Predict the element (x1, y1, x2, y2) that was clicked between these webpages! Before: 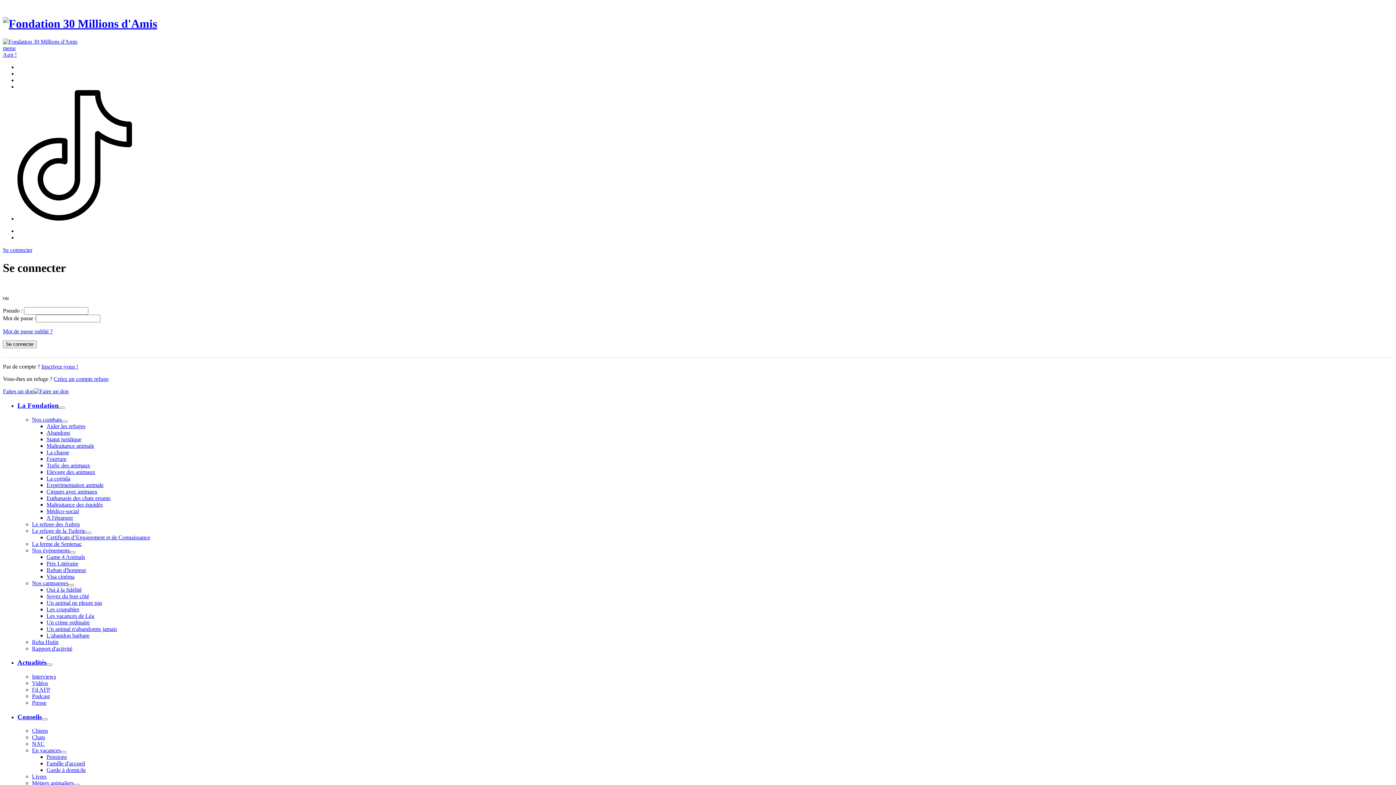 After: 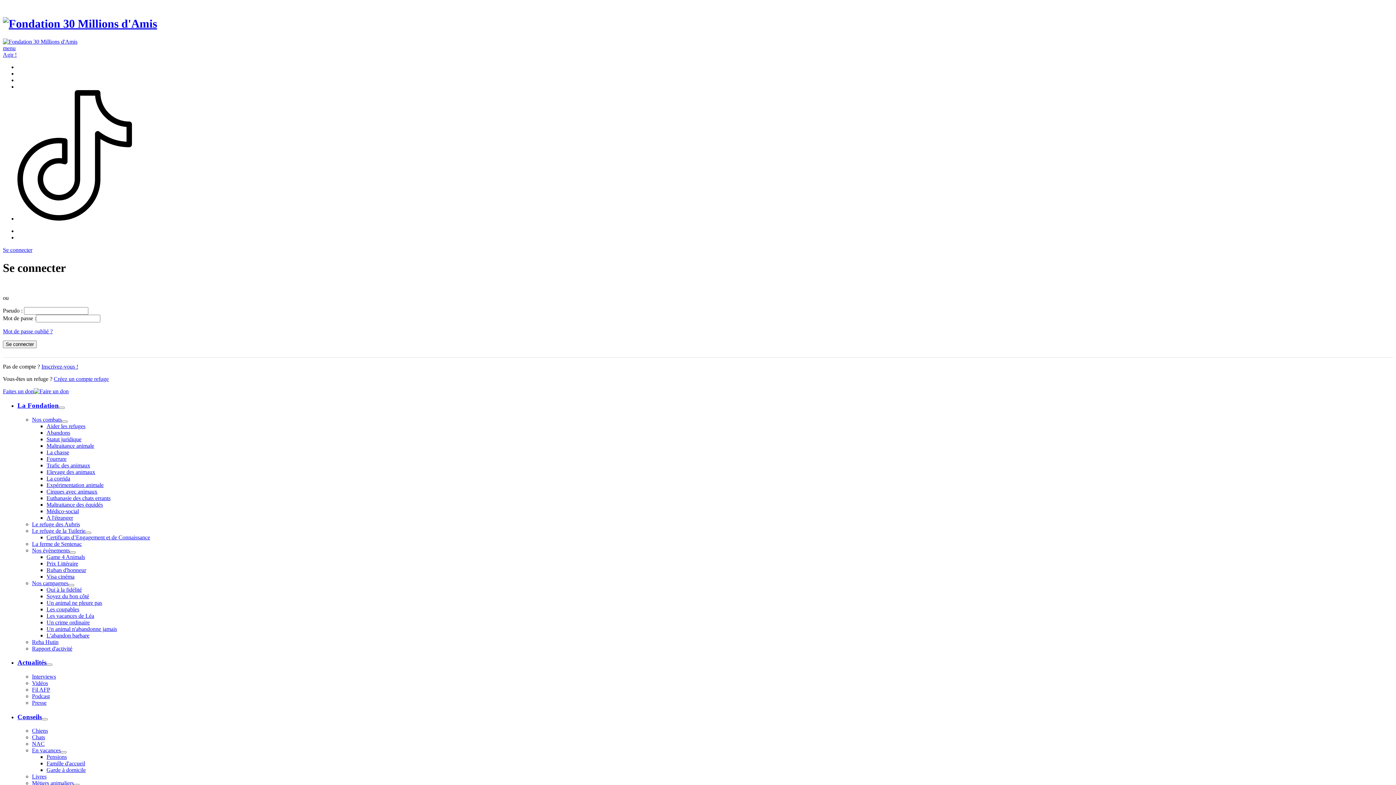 Action: bbox: (32, 773, 46, 780) label: Livres